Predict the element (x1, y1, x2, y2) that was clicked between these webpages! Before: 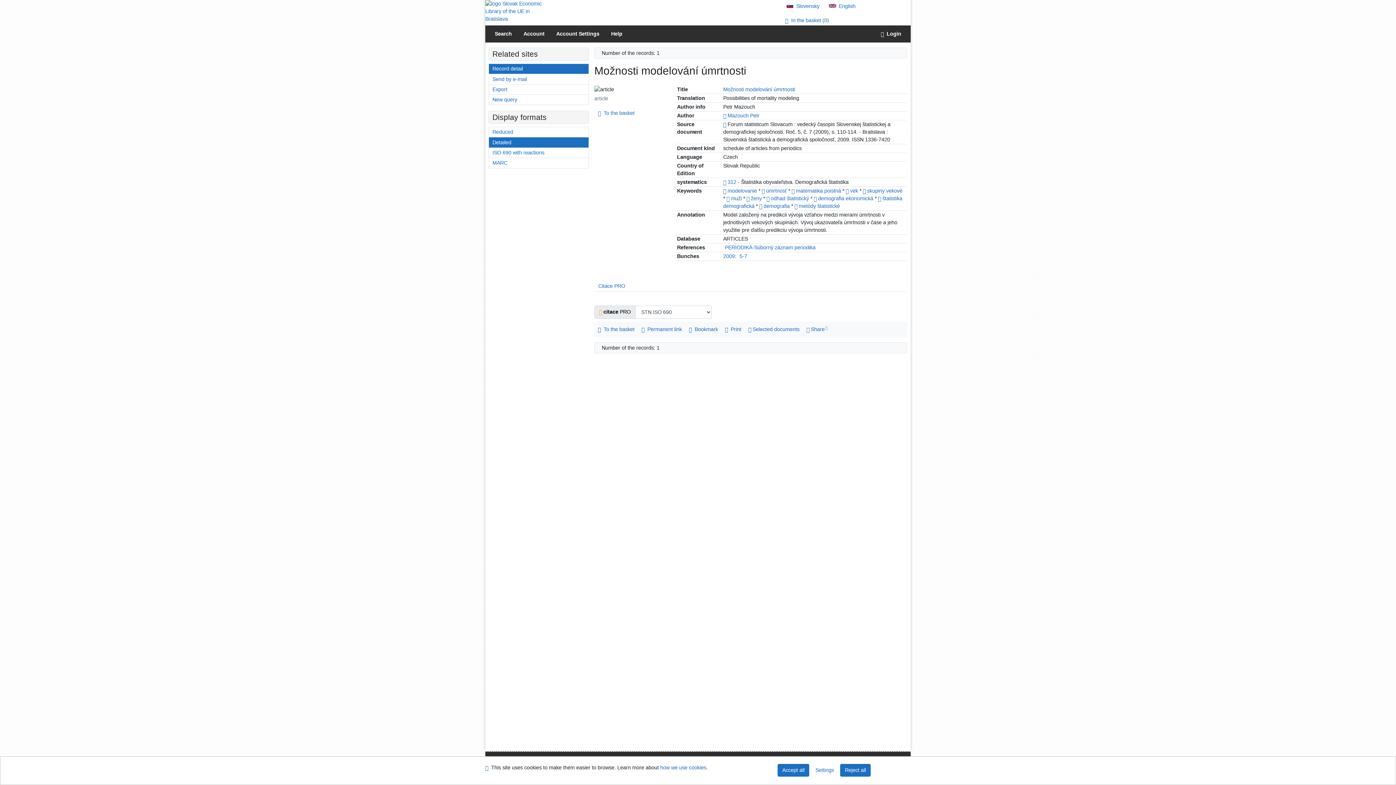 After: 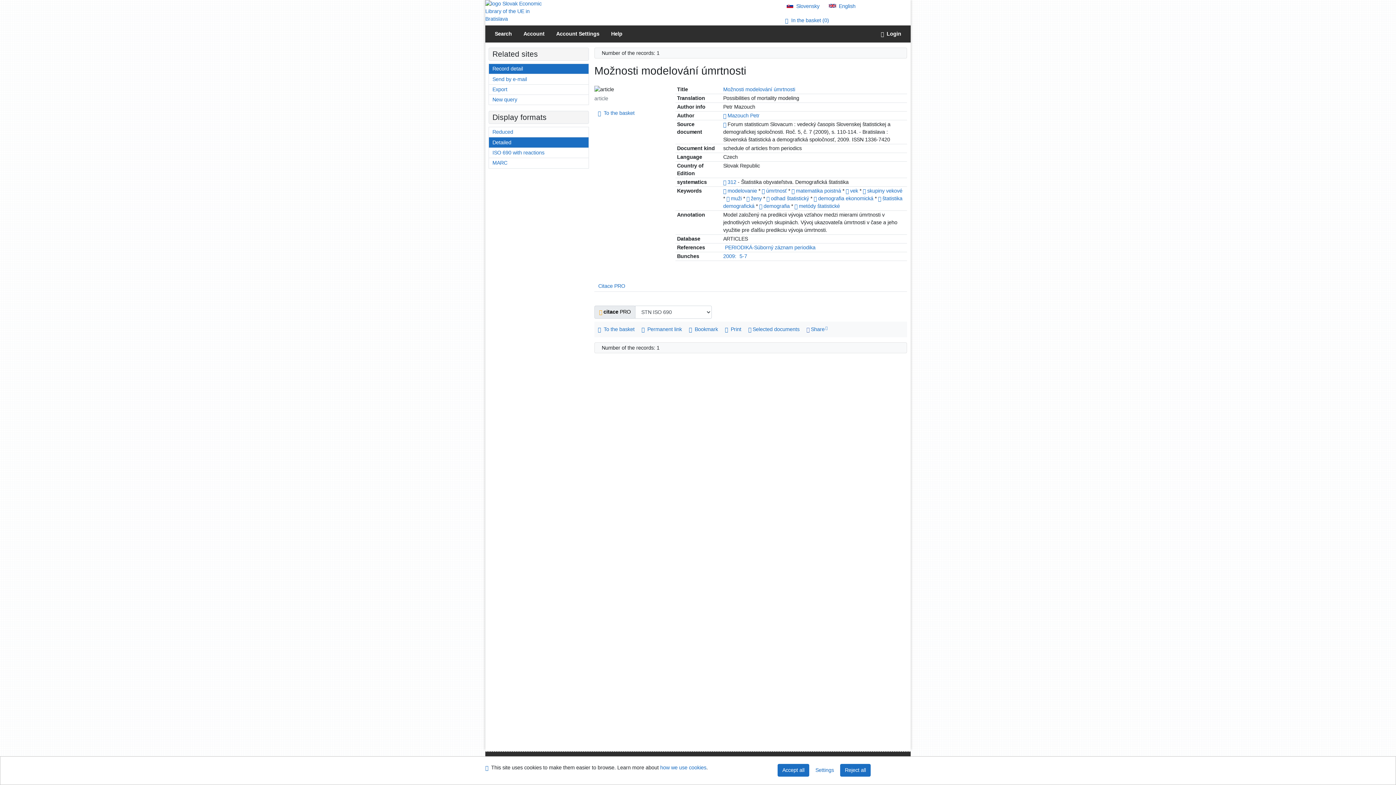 Action: label: English version bbox: (829, 3, 855, 9)